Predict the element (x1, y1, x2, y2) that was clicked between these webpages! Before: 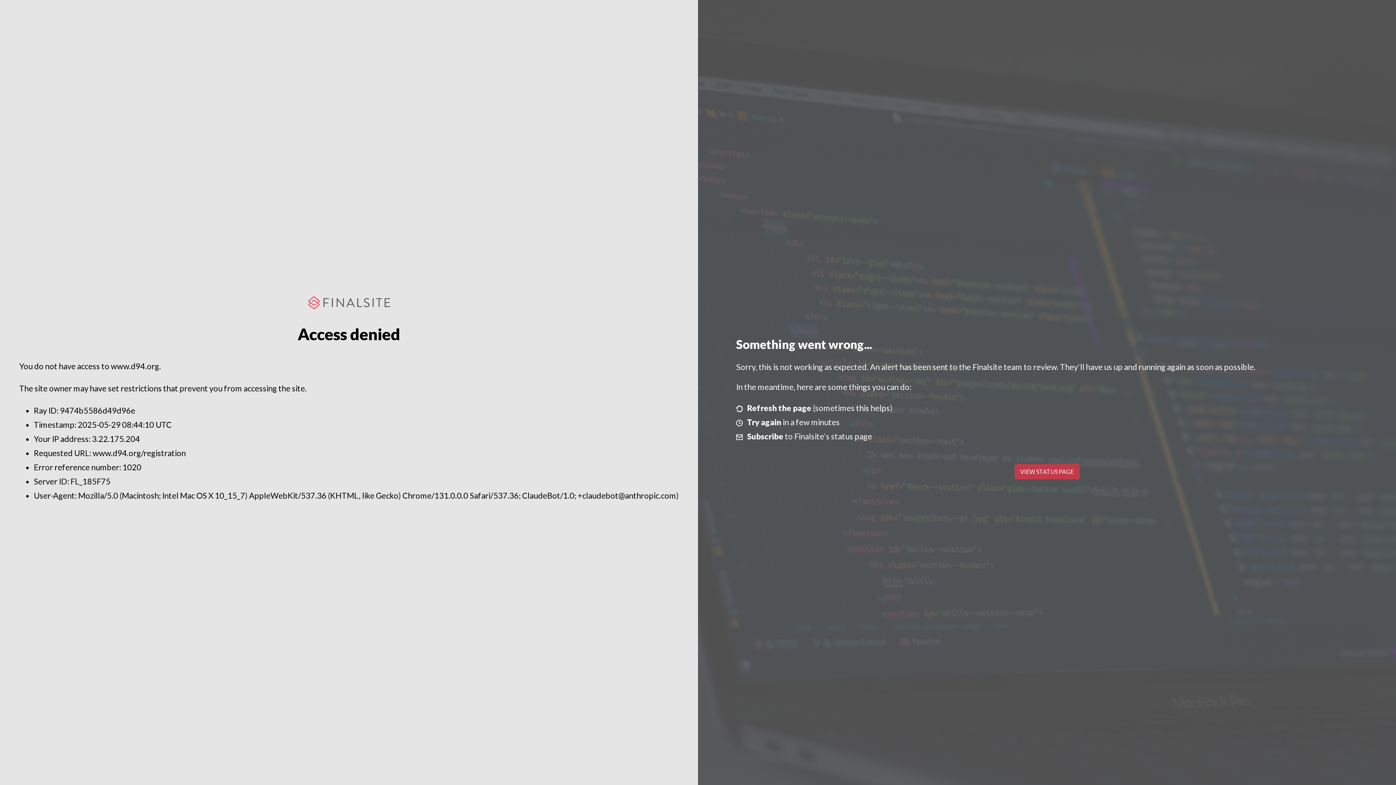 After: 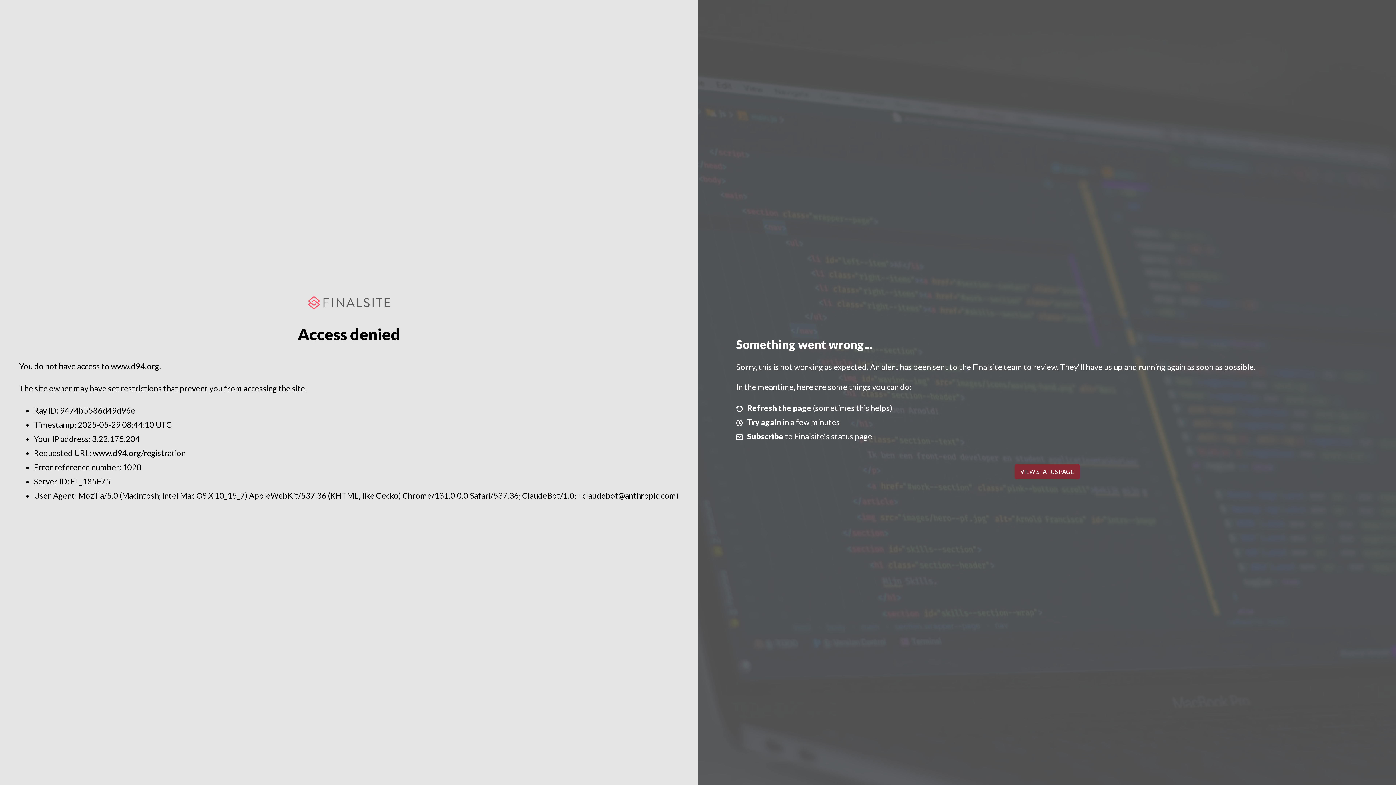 Action: label: VIEW STATUS PAGE bbox: (1014, 464, 1079, 479)